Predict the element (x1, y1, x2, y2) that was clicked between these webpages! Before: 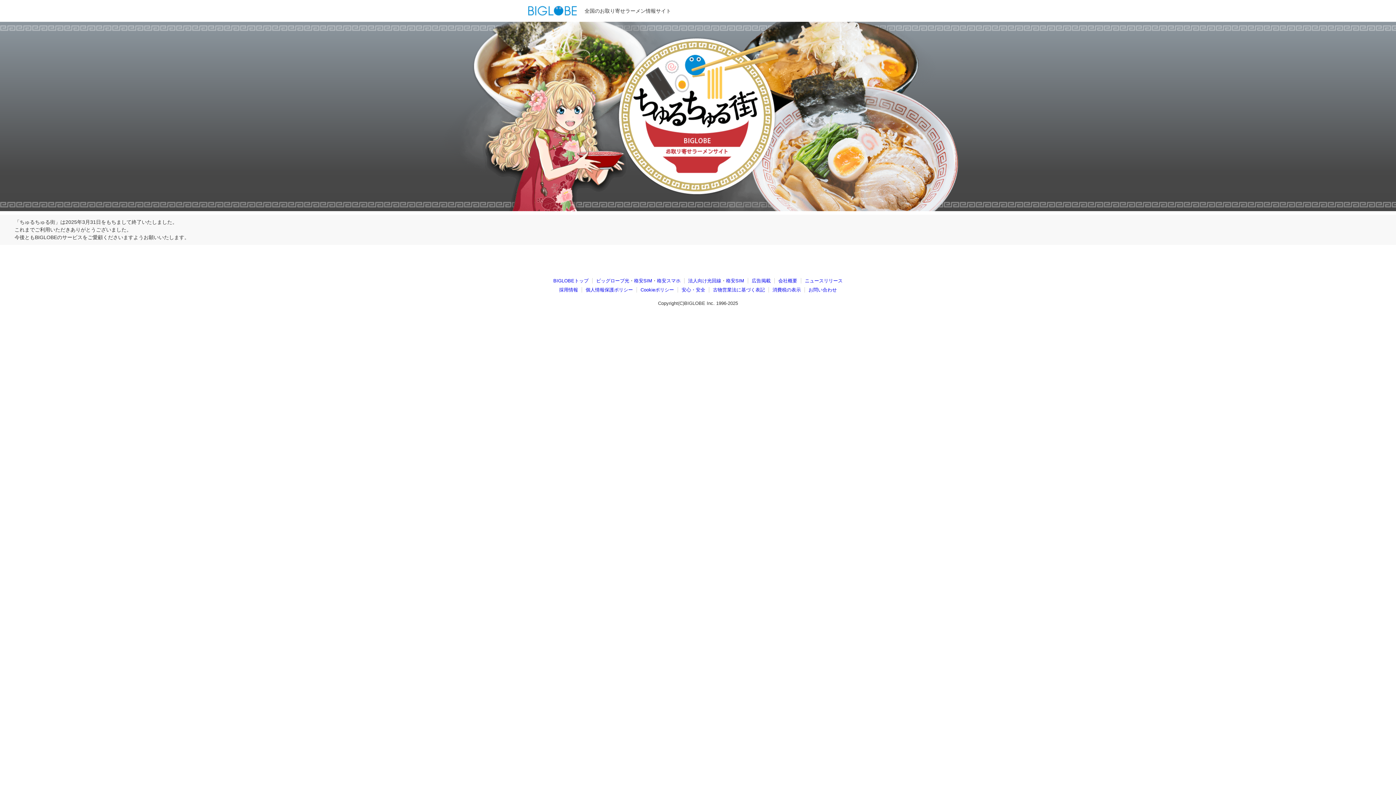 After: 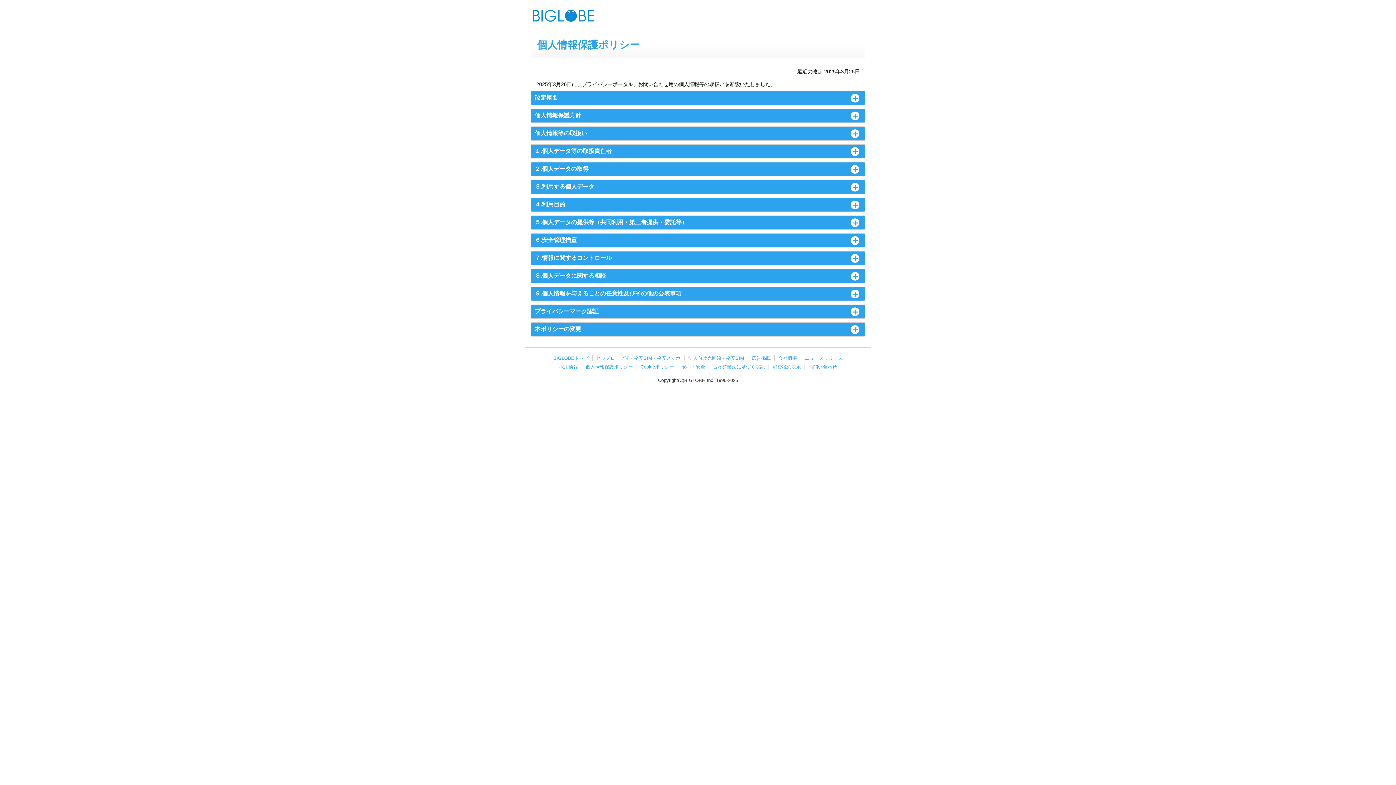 Action: bbox: (585, 287, 633, 292) label: 個人情報保護ポリシー